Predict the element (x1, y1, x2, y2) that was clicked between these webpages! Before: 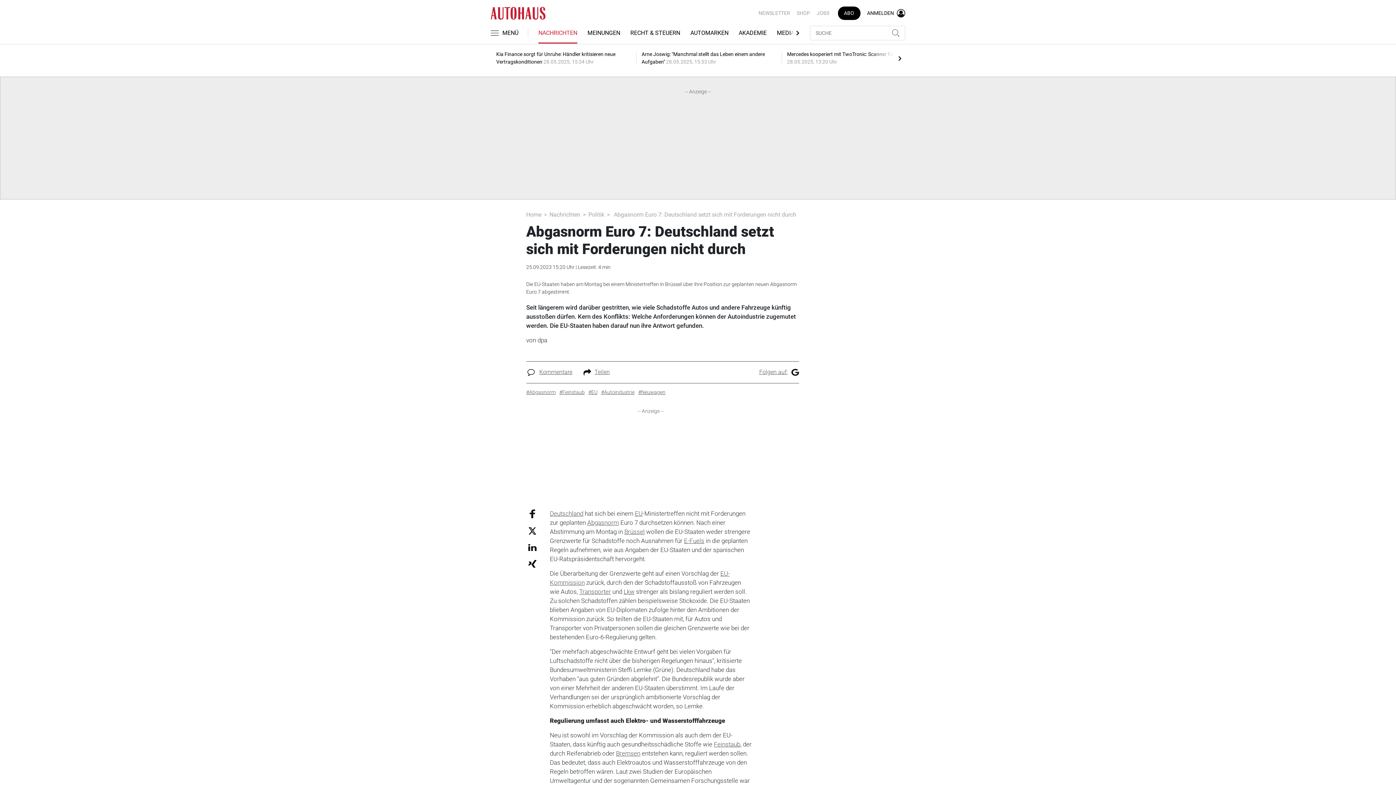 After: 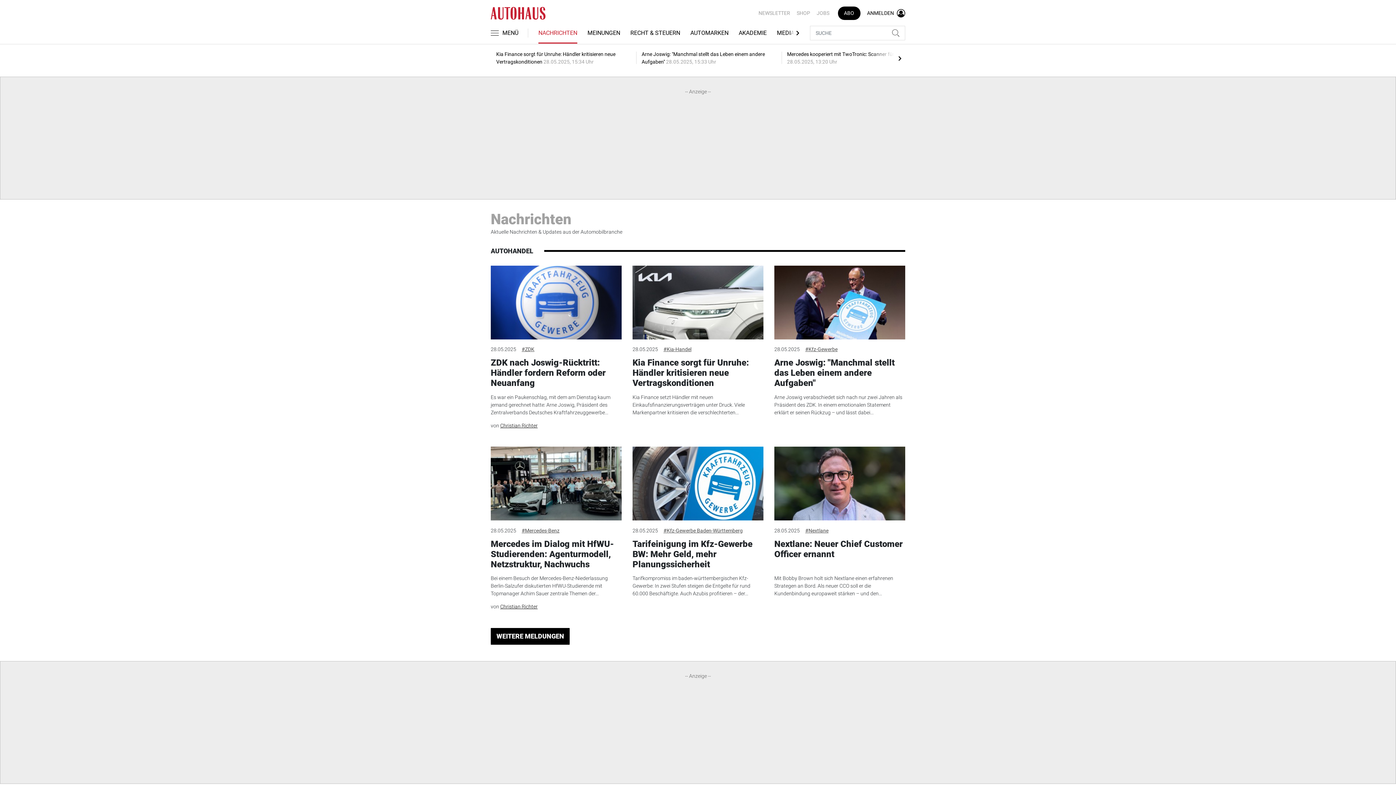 Action: bbox: (549, 211, 580, 218) label: Nachrichten